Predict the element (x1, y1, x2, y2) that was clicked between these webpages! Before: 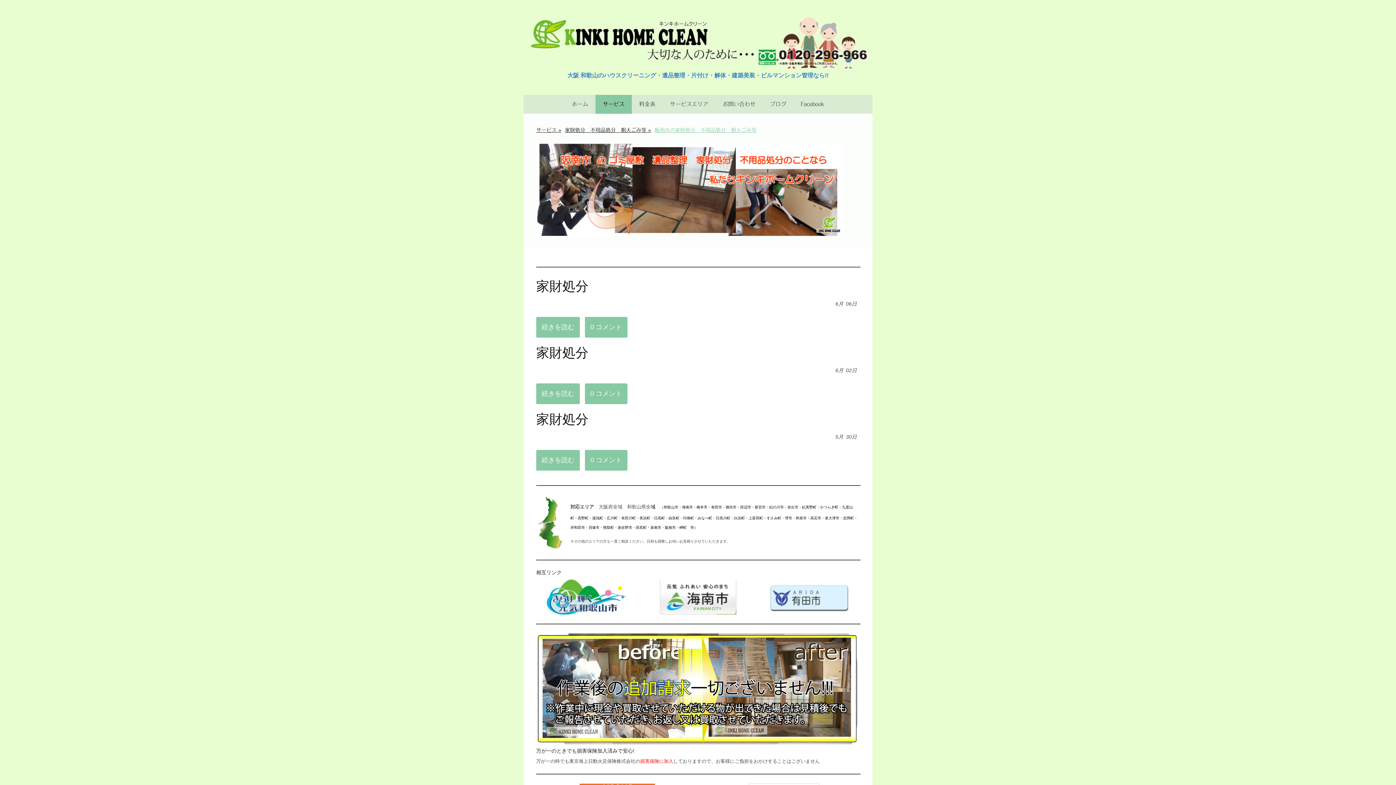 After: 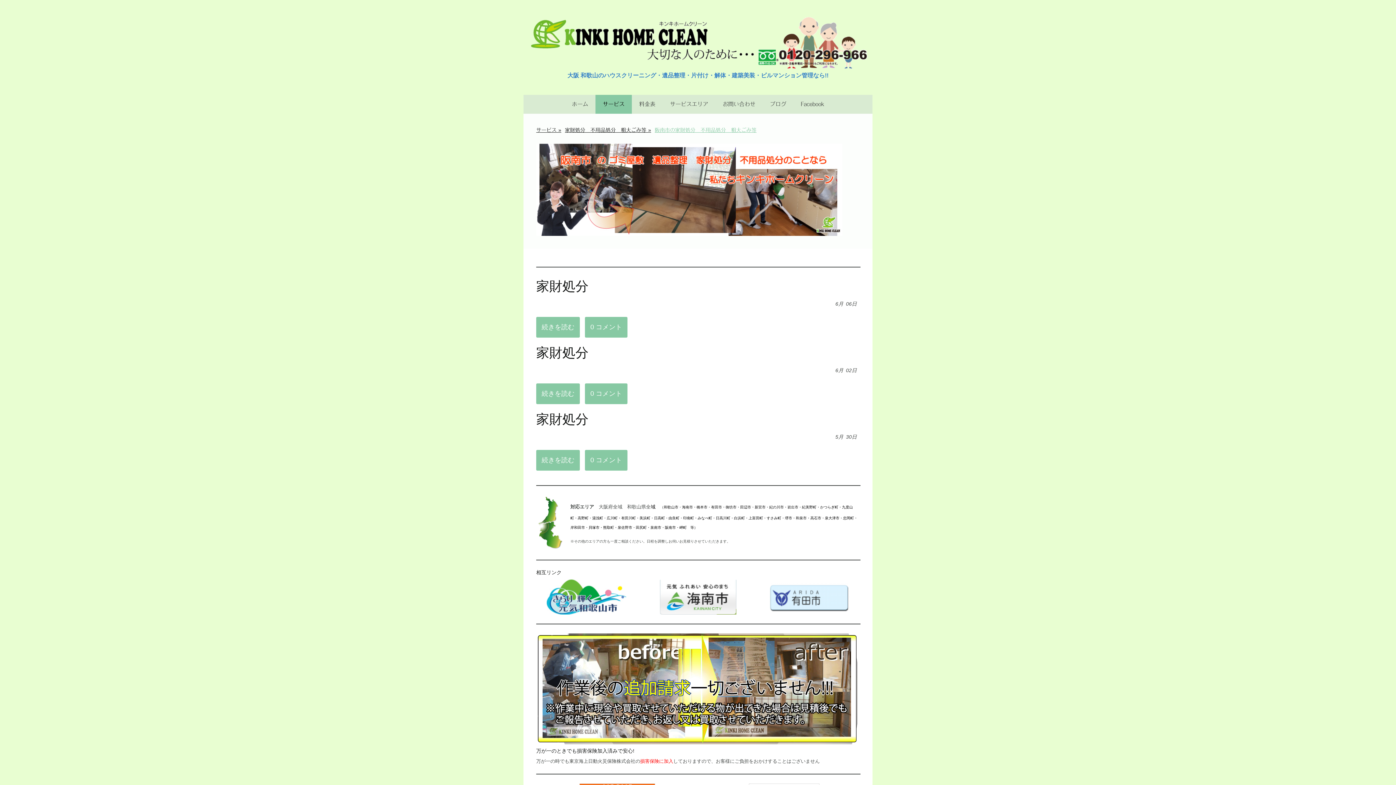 Action: bbox: (547, 580, 626, 585)